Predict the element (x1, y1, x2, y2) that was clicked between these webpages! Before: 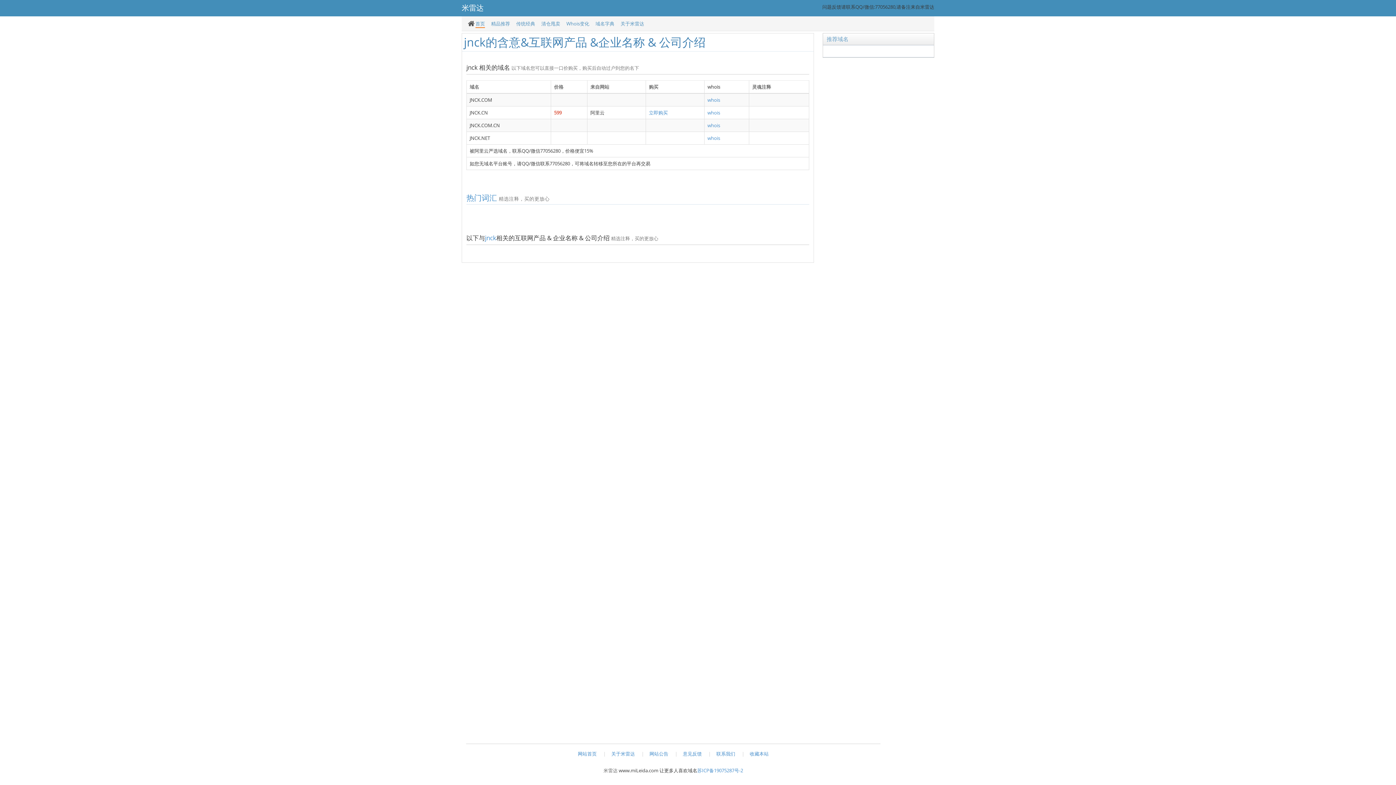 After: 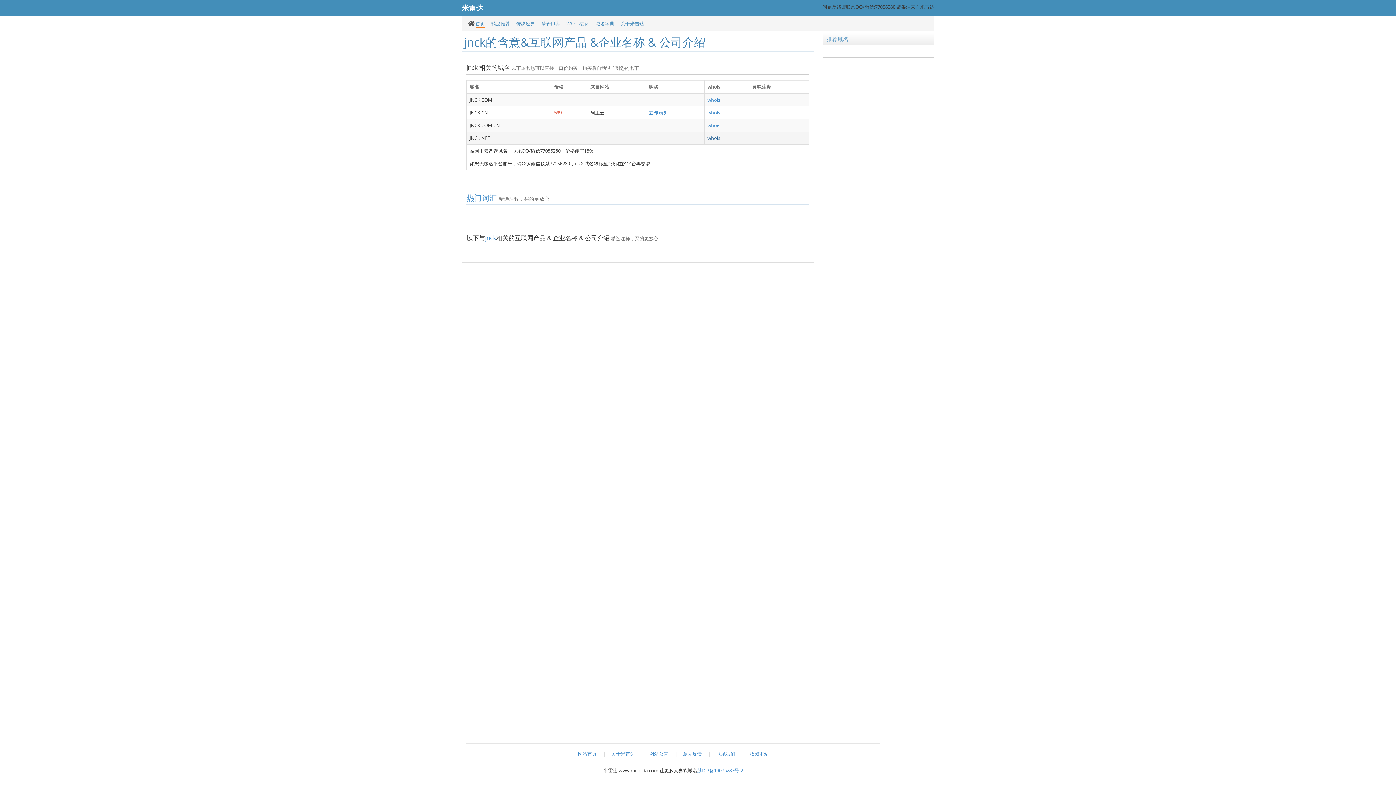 Action: bbox: (707, 134, 720, 141) label: whois